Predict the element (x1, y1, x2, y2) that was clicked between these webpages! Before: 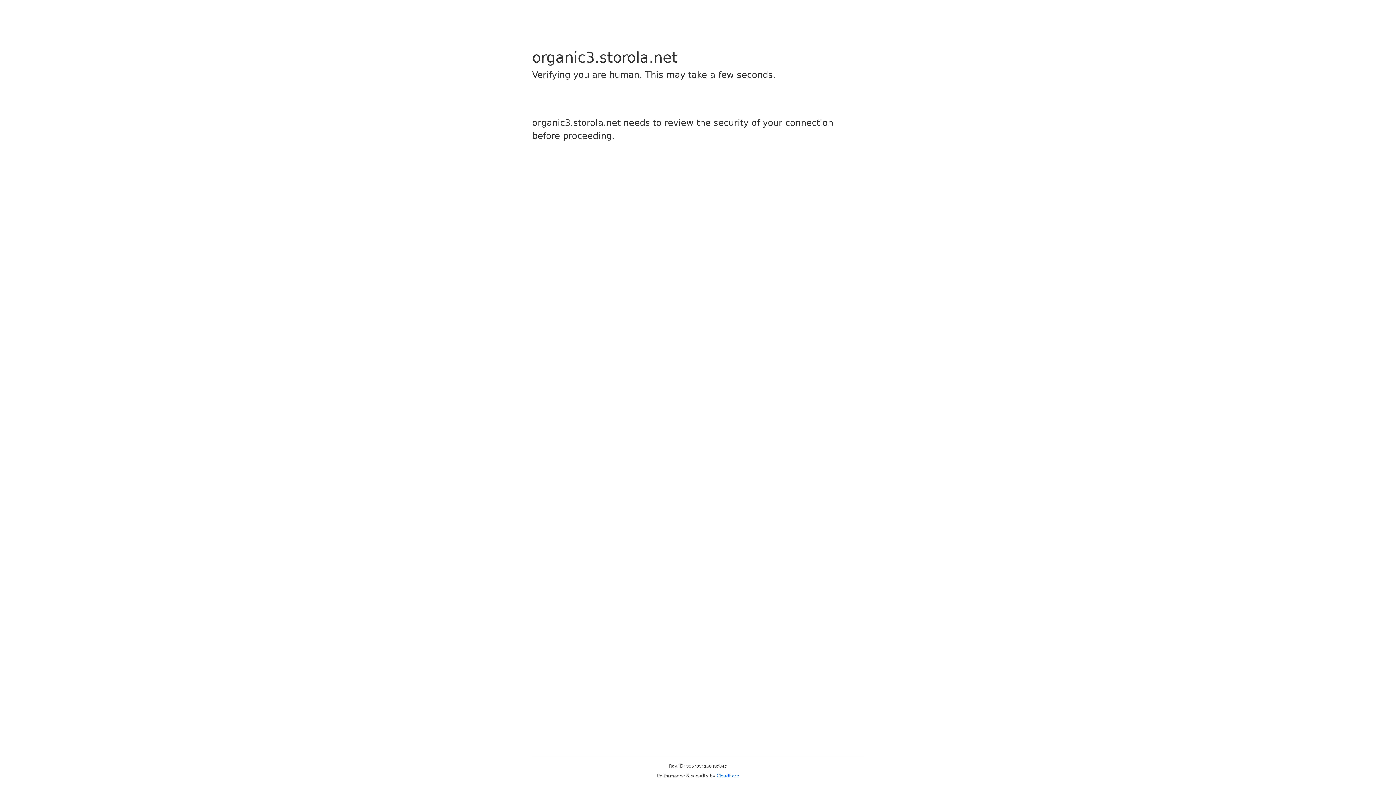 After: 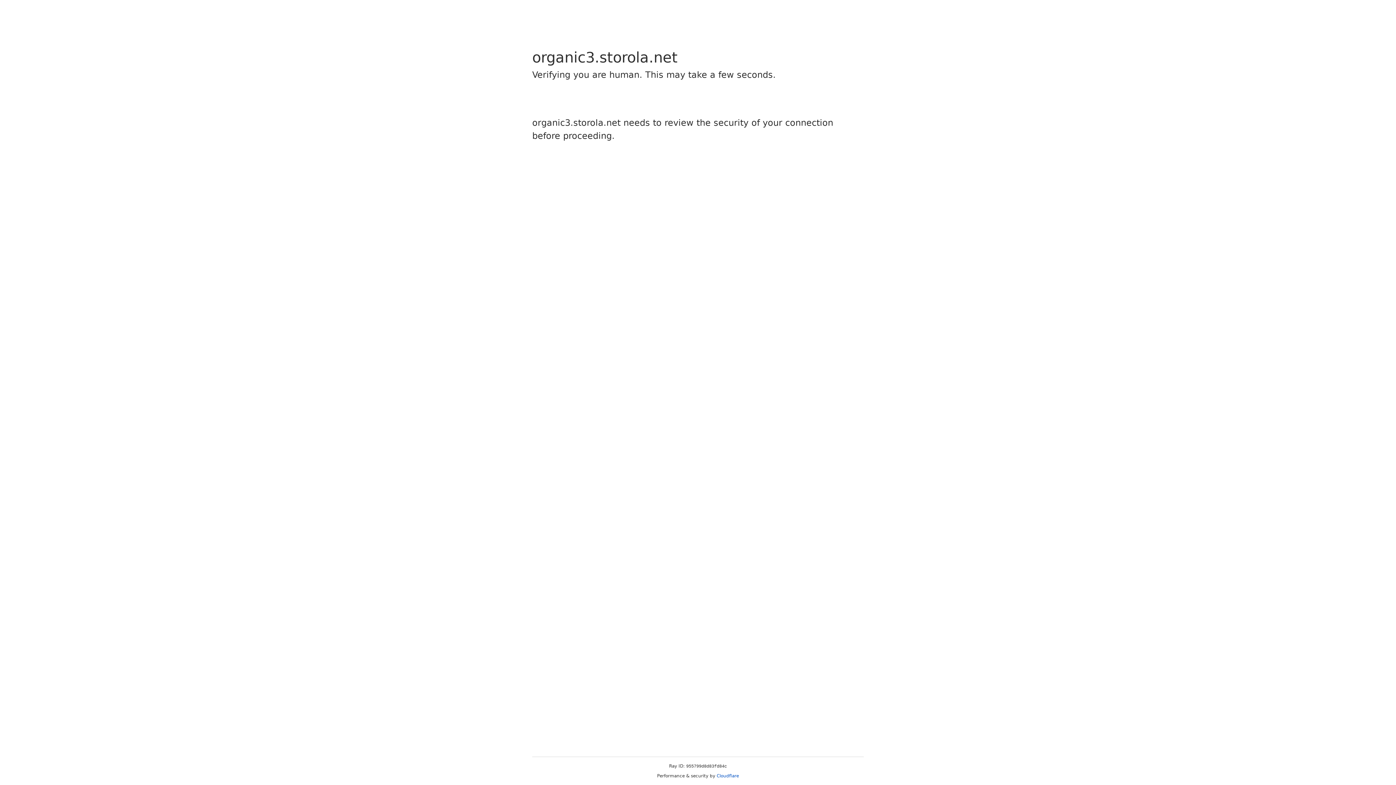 Action: label: Cloudflare bbox: (716, 773, 739, 778)